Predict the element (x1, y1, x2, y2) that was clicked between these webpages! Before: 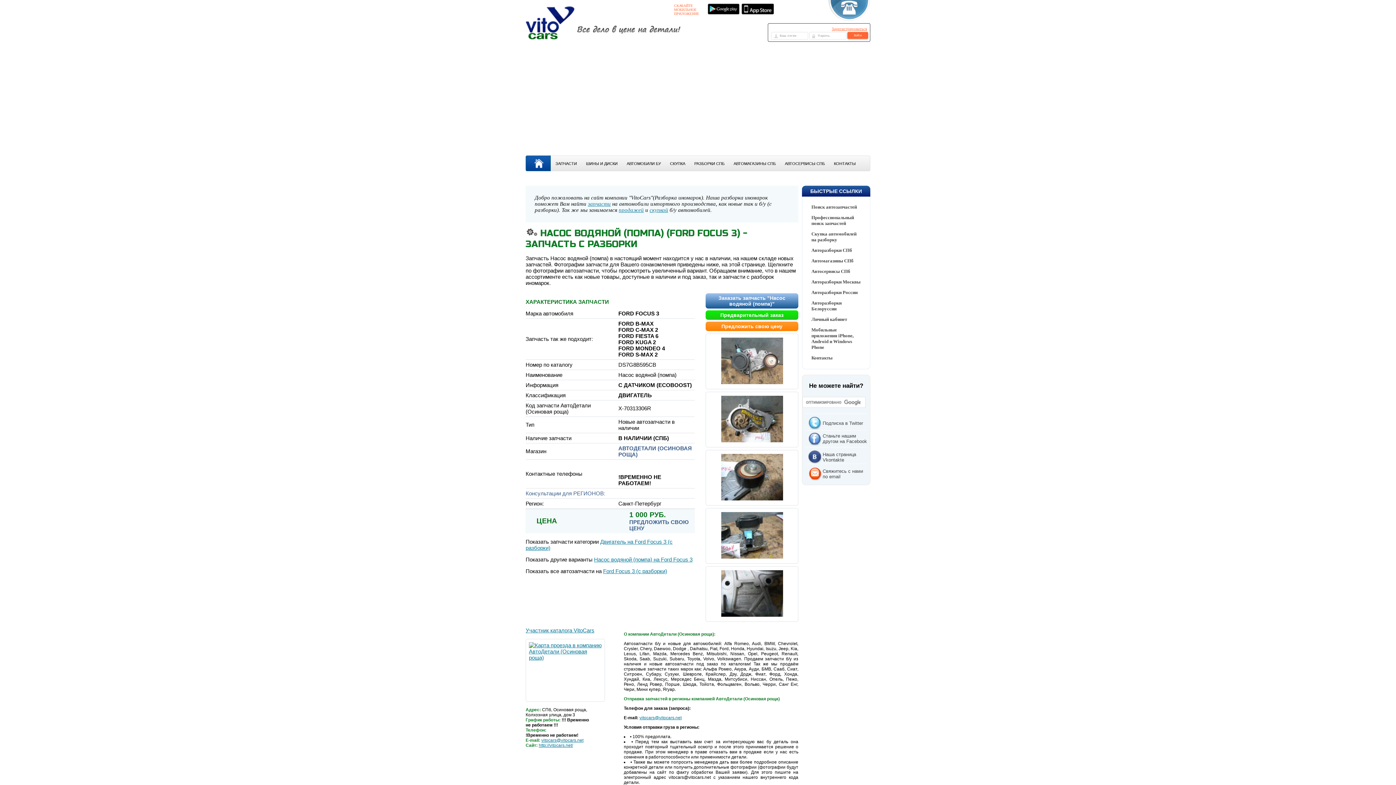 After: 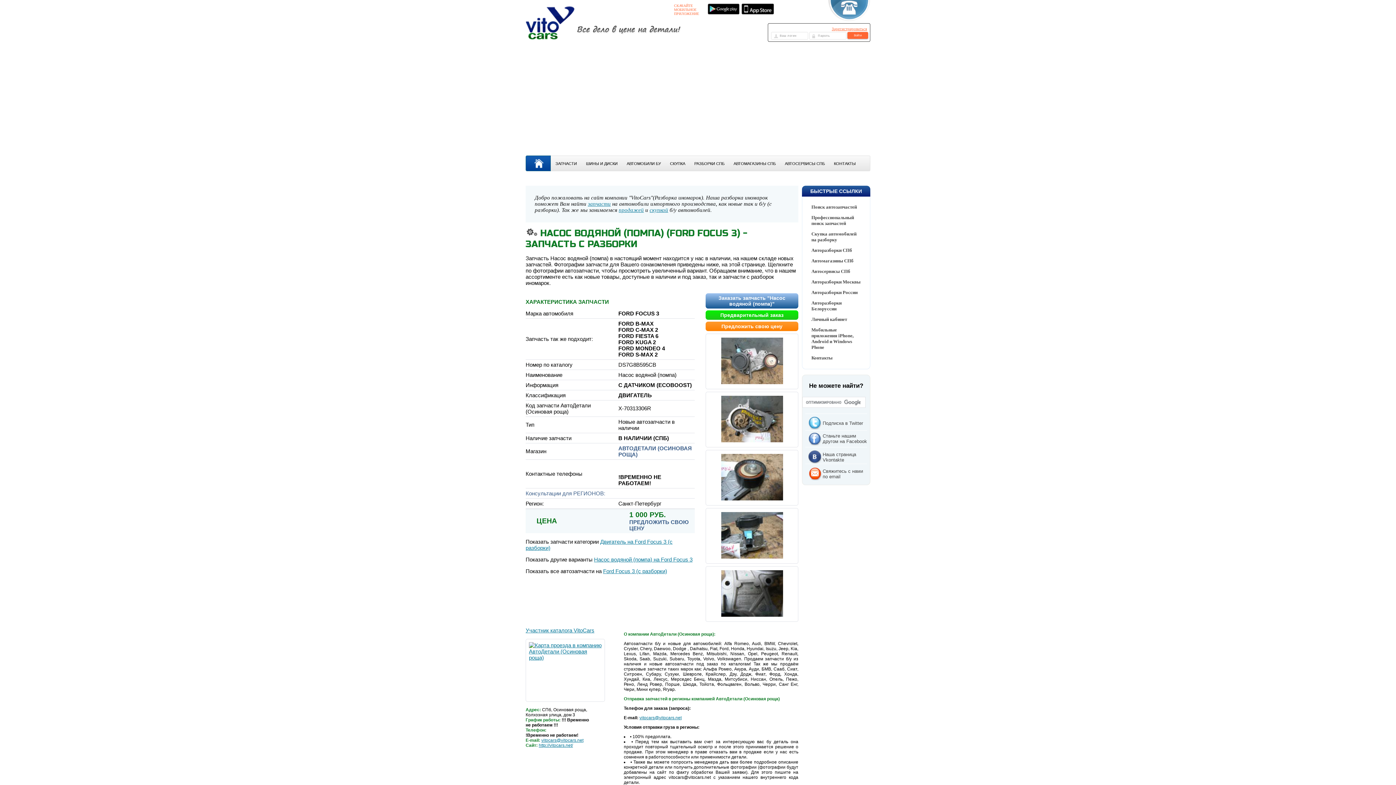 Action: bbox: (721, 437, 783, 443)